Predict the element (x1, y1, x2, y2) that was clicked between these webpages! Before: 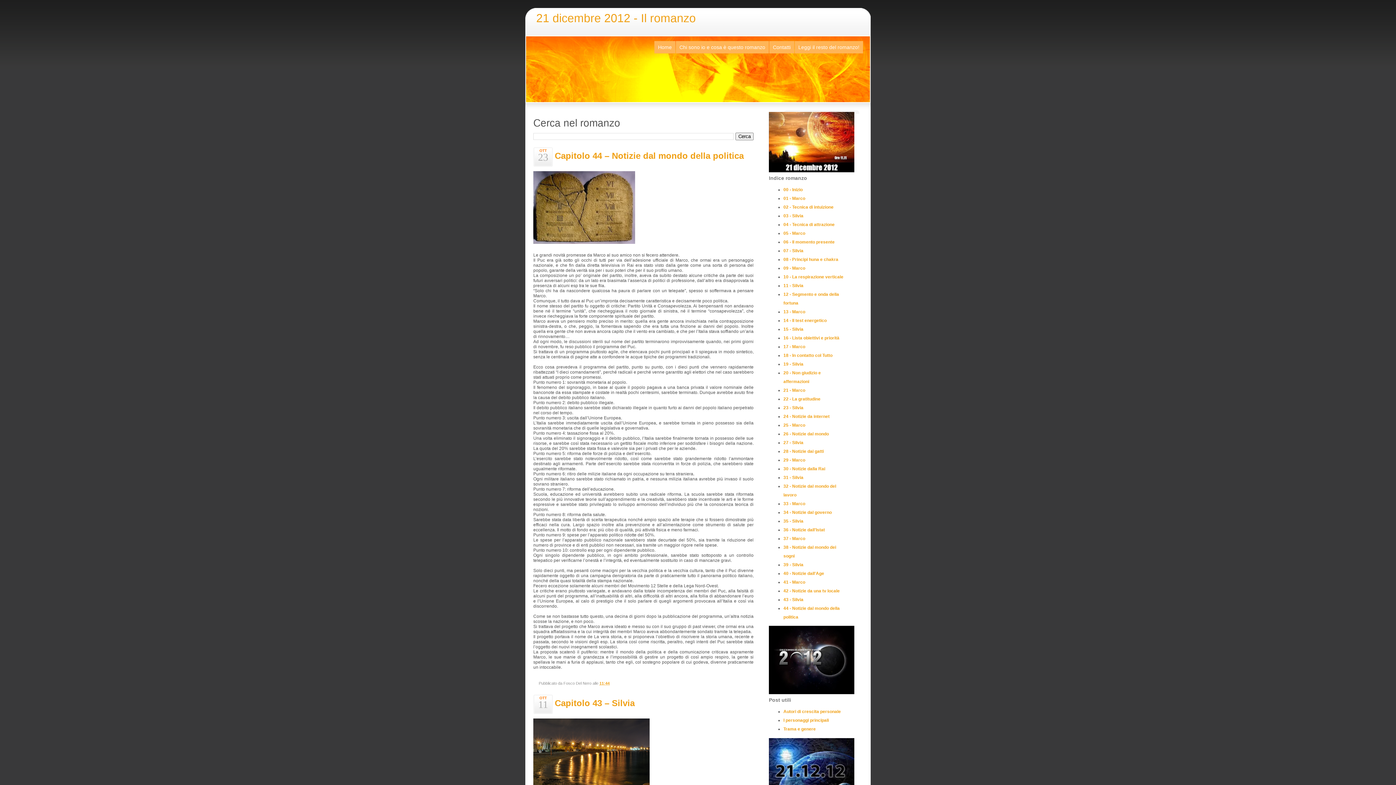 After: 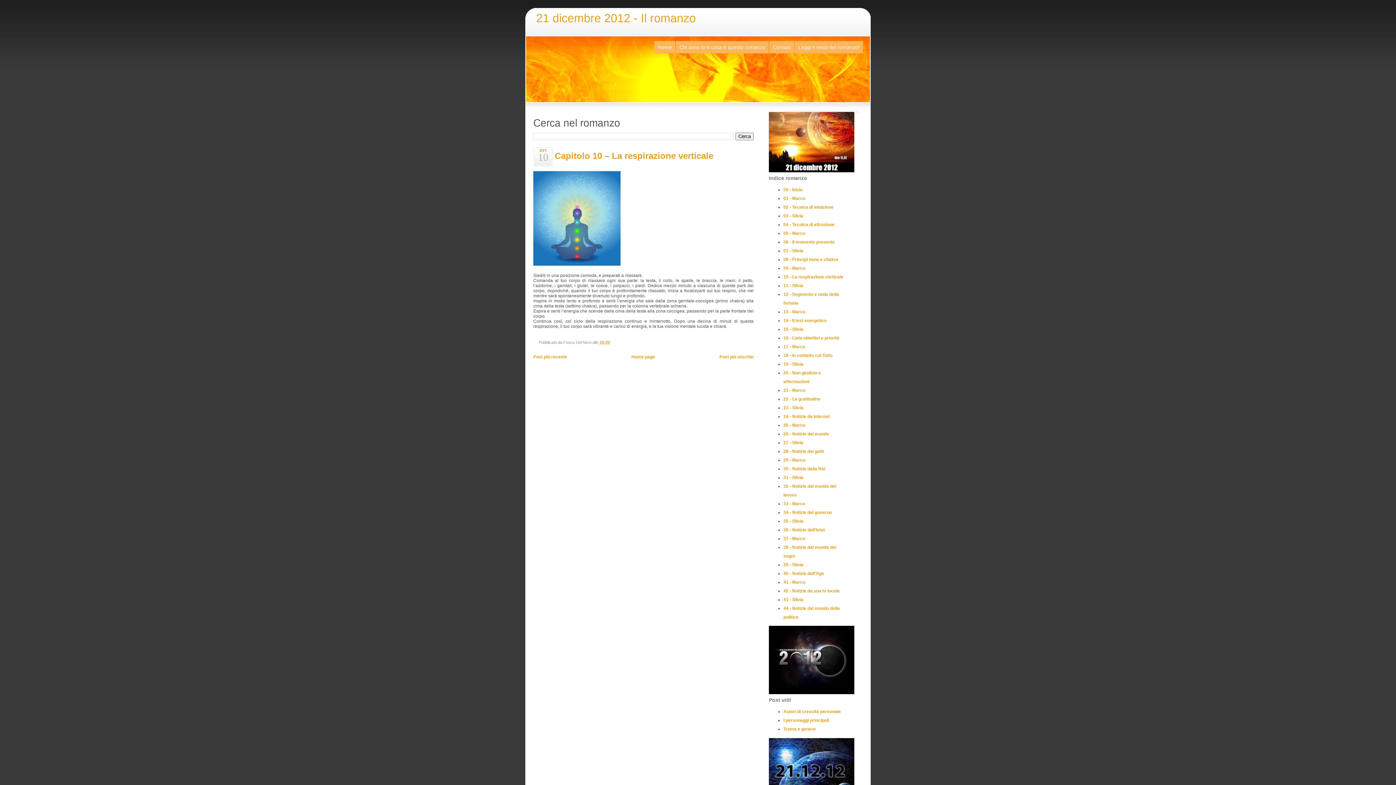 Action: label: 10 - La respirazione verticale bbox: (783, 274, 843, 279)